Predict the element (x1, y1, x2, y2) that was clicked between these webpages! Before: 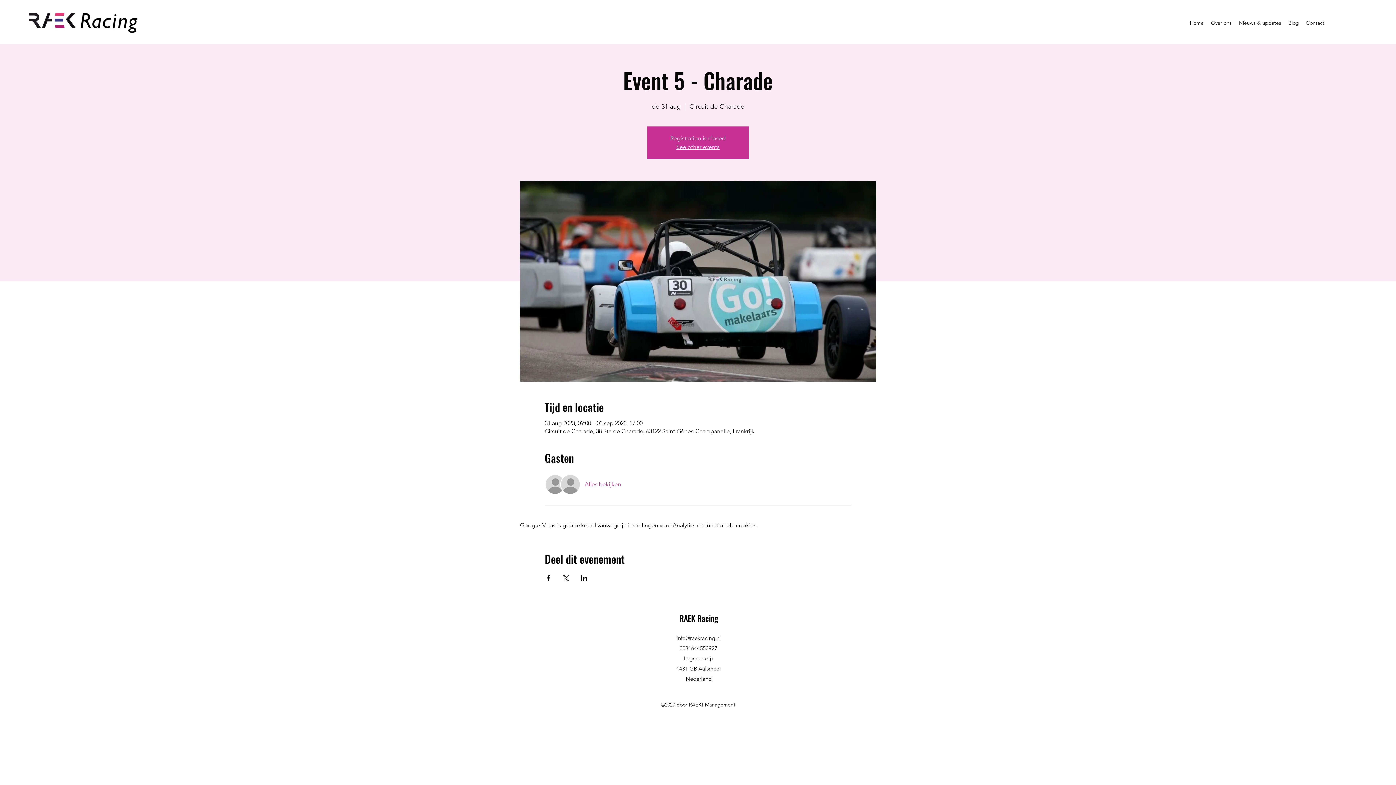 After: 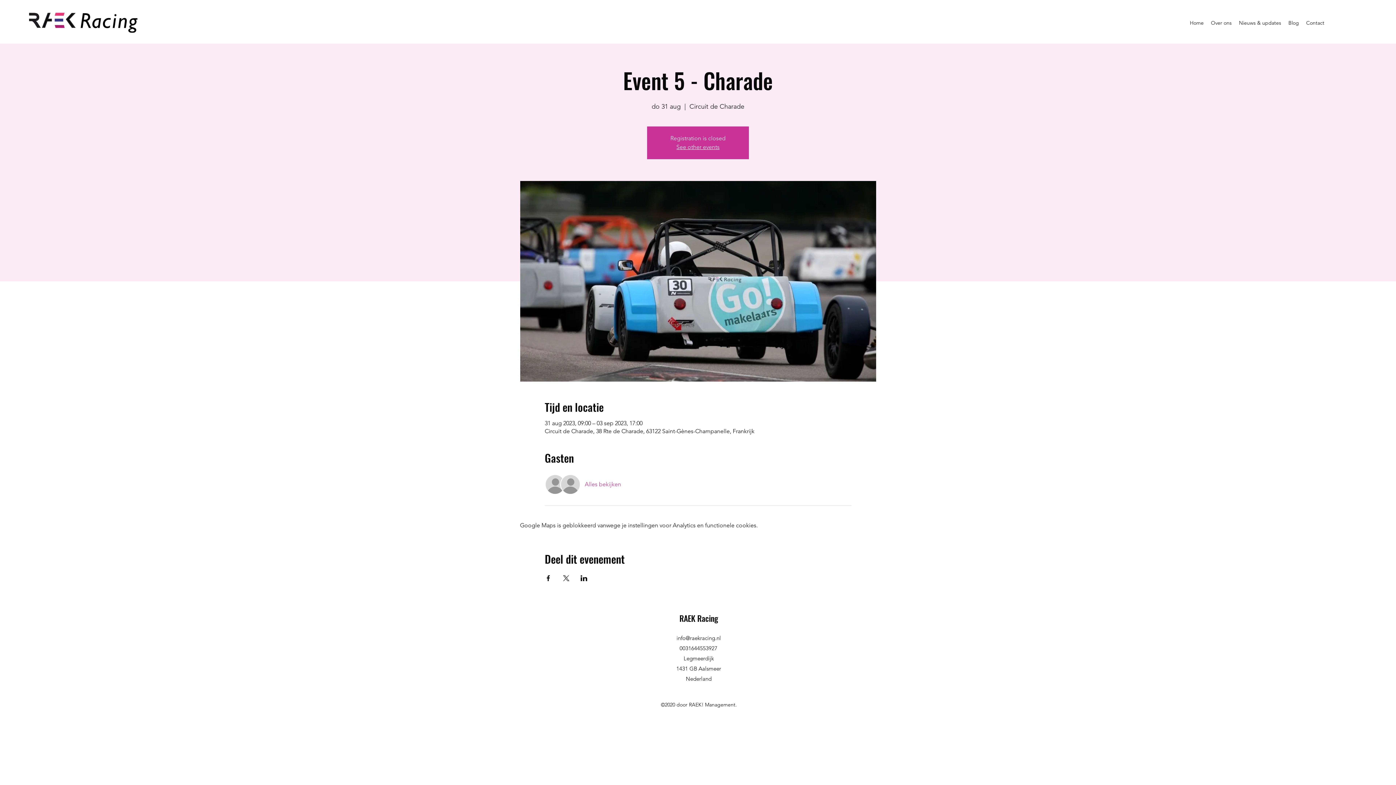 Action: bbox: (580, 575, 587, 581) label: Deel evenement op LinkedIn